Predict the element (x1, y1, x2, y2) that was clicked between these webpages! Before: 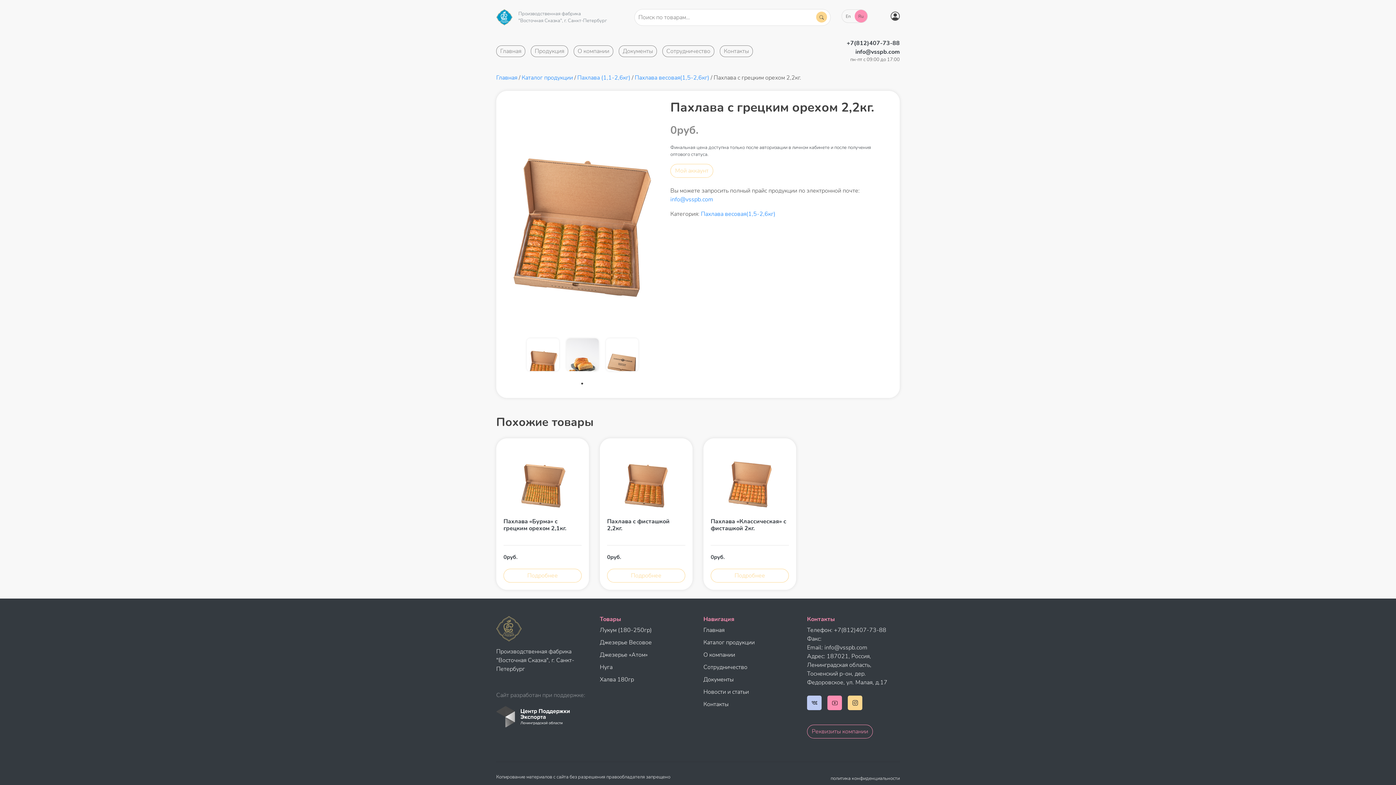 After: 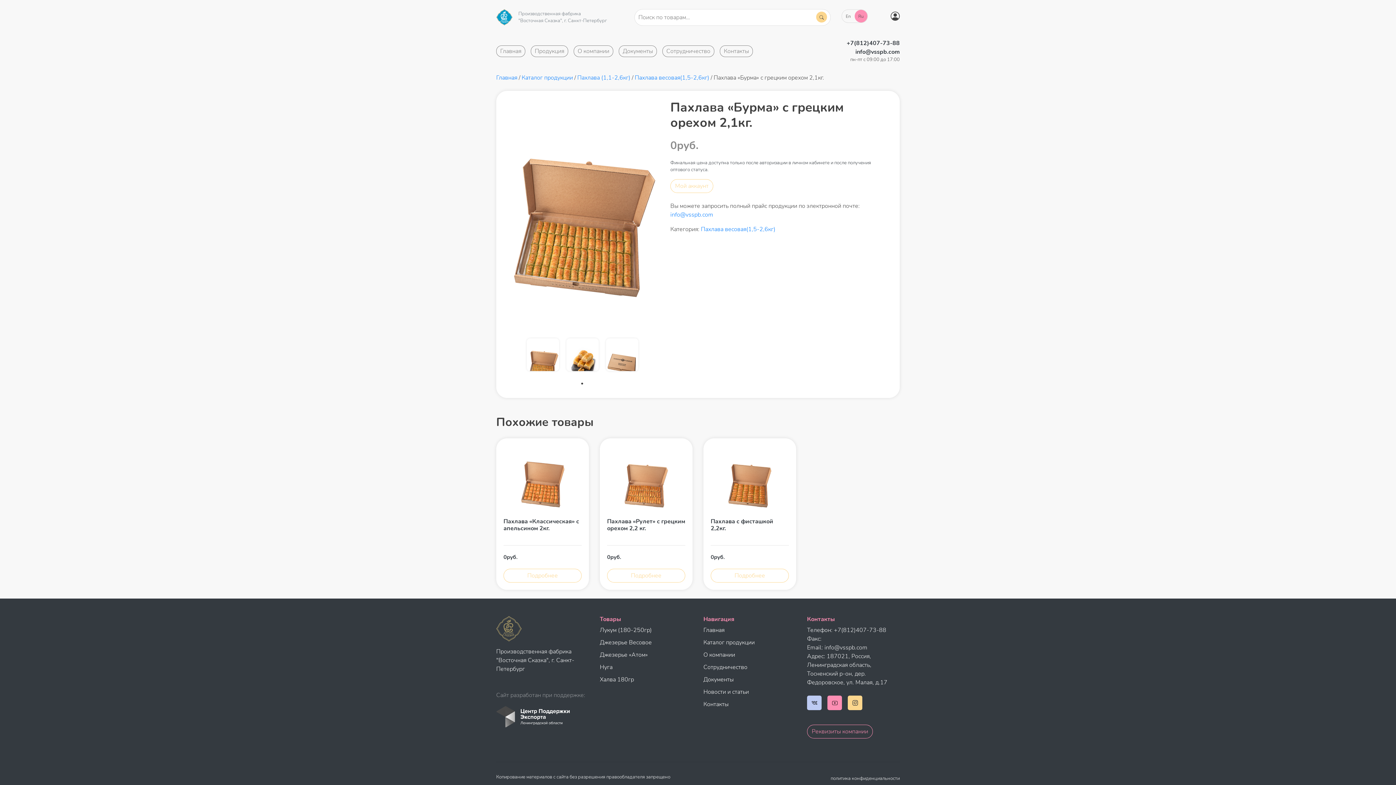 Action: bbox: (503, 445, 581, 561) label: Пахлава «Бурма» с грецким орехом 2,1кг.

0руб.